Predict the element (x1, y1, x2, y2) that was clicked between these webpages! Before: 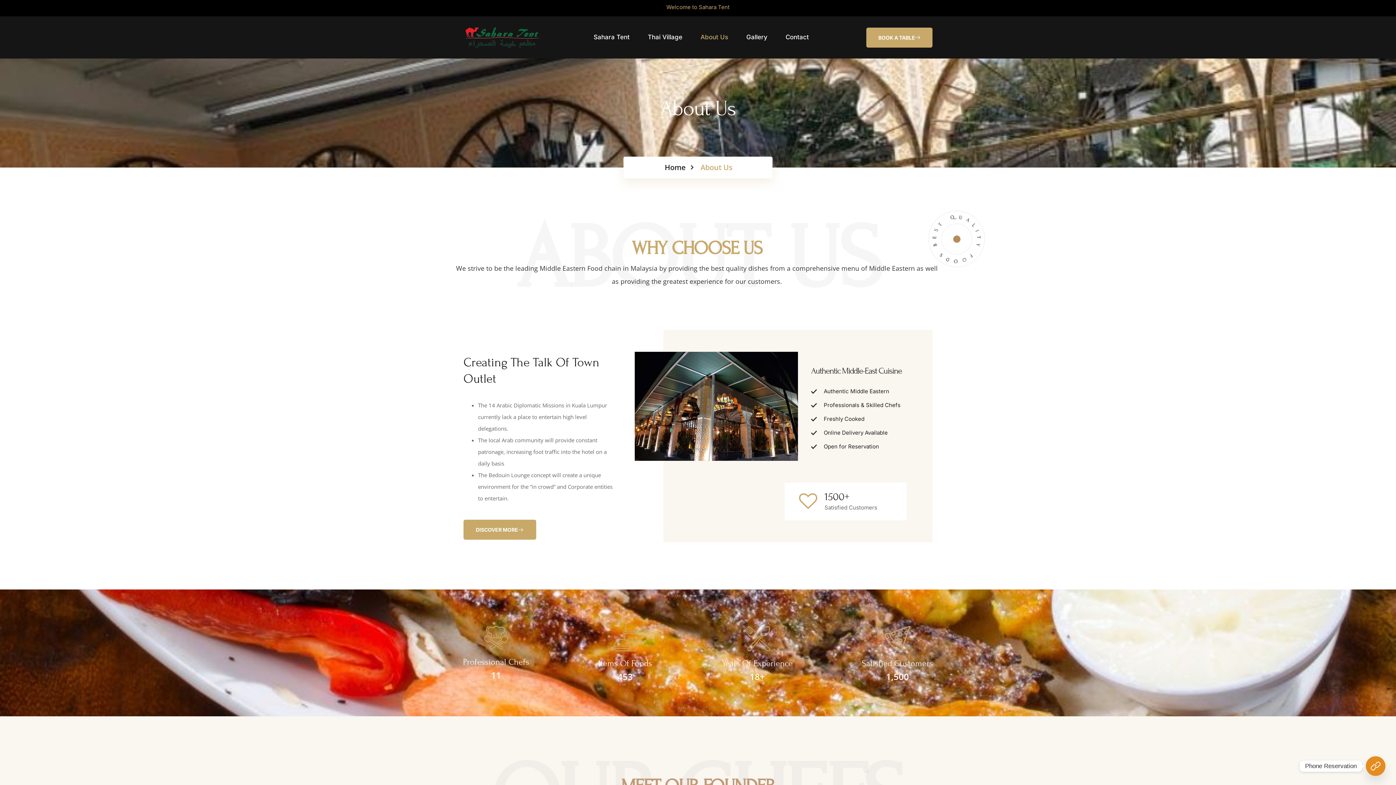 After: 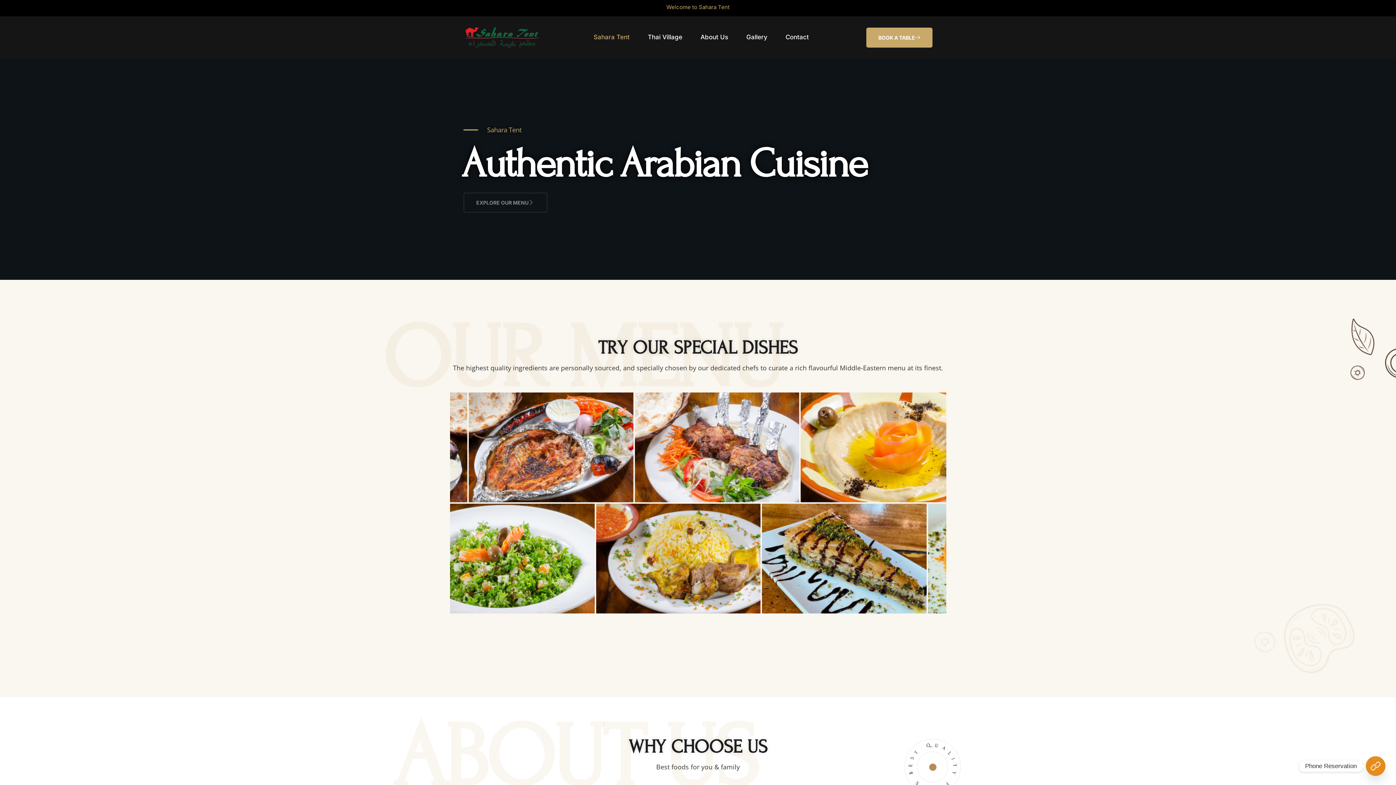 Action: bbox: (463, 24, 578, 51)